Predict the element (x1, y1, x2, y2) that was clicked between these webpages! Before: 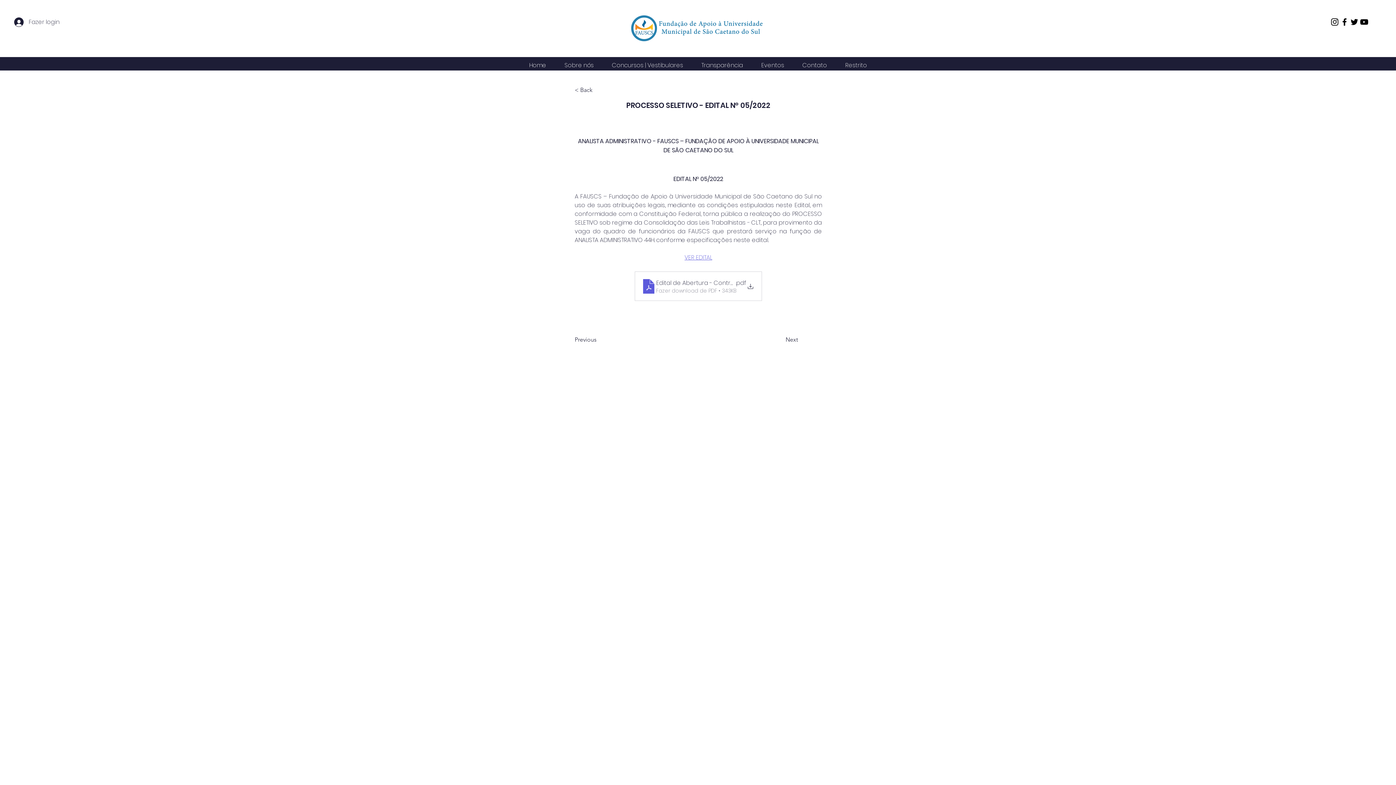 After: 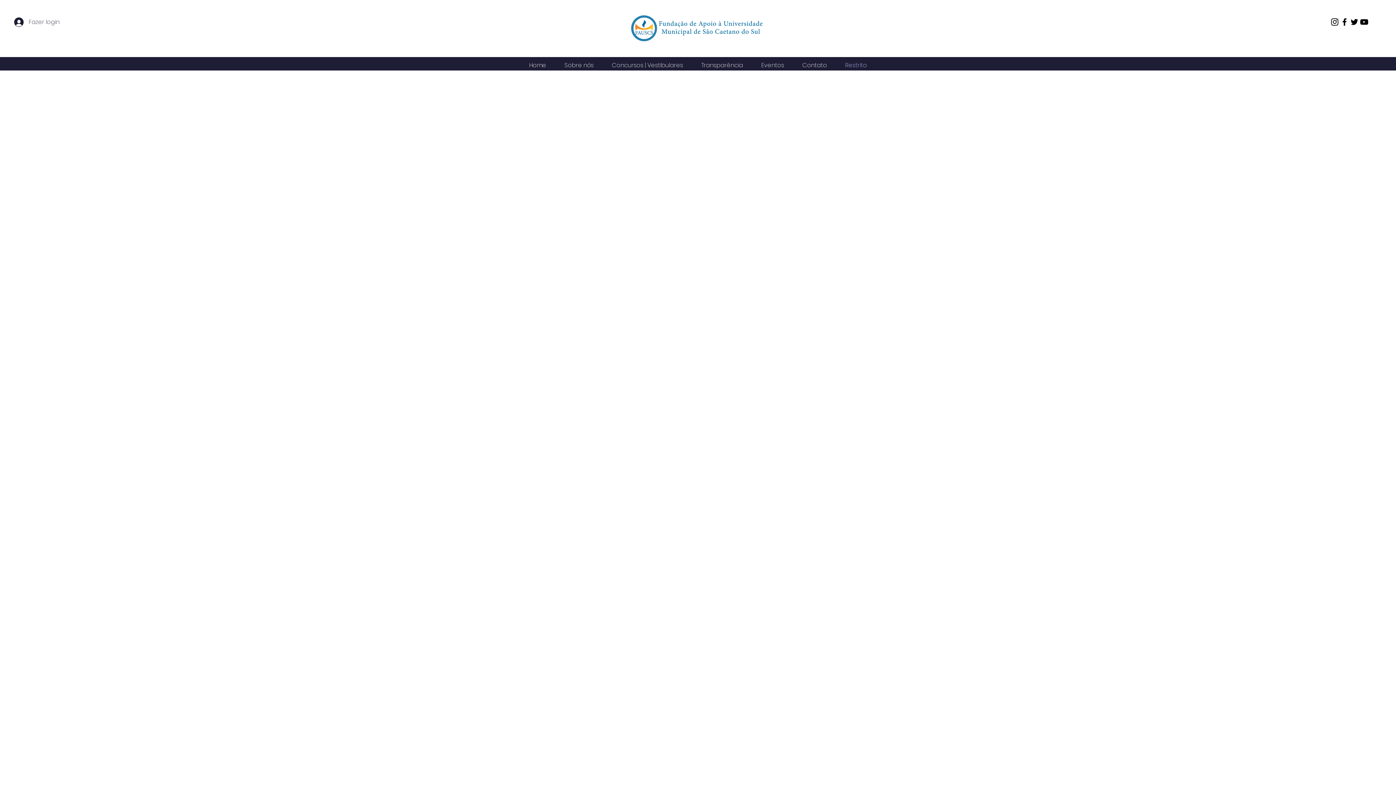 Action: bbox: (836, 60, 876, 70) label: Restrito